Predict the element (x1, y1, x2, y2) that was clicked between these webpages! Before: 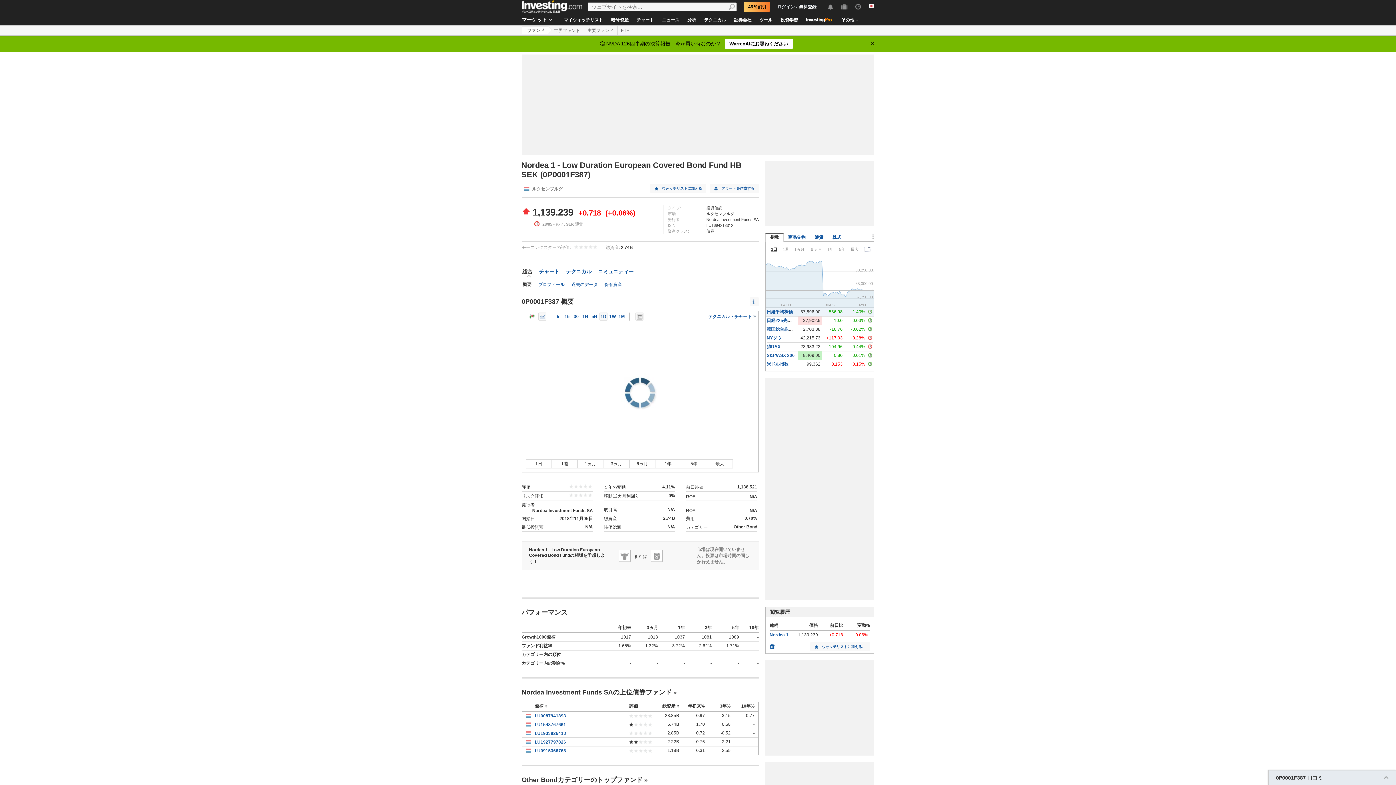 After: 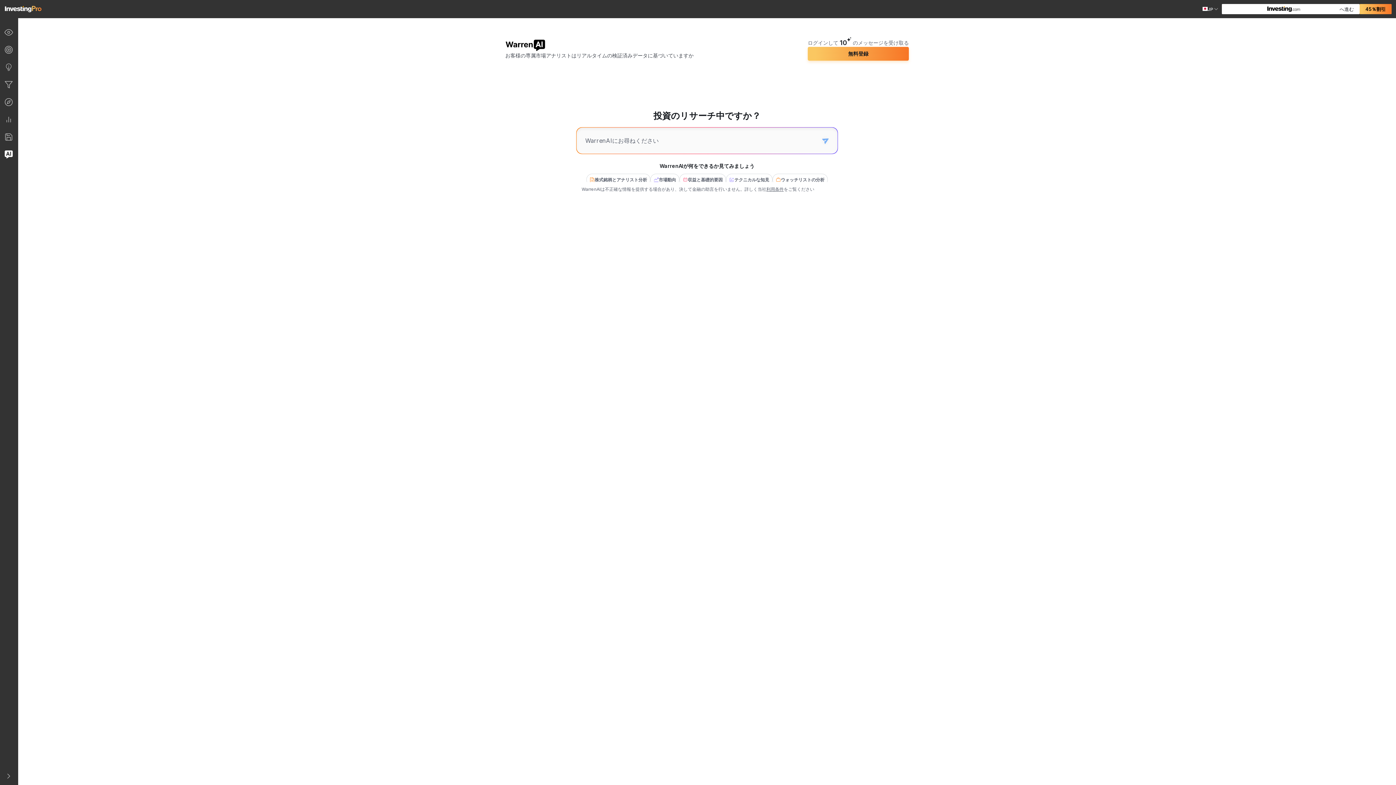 Action: label: WarrenAIにお尋ねください bbox: (724, 38, 792, 48)